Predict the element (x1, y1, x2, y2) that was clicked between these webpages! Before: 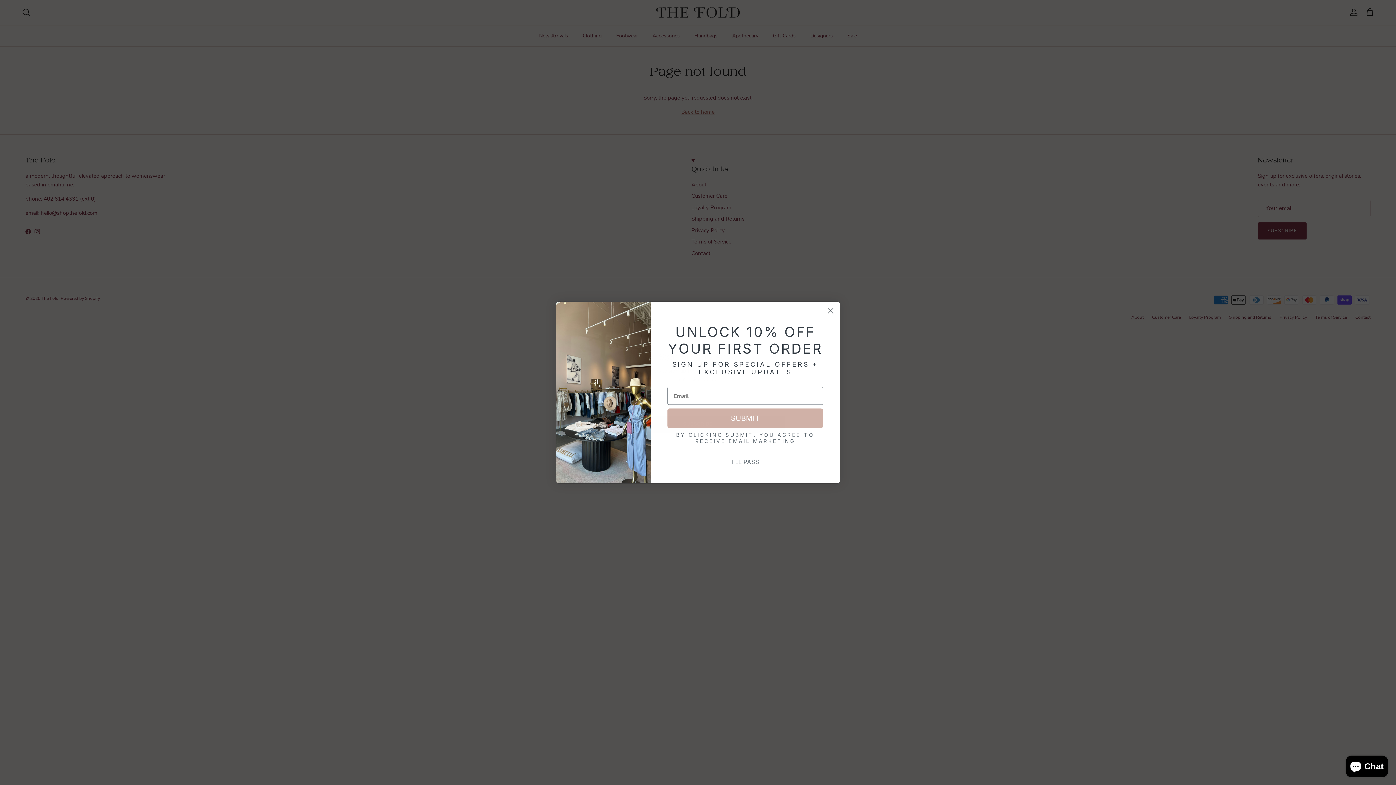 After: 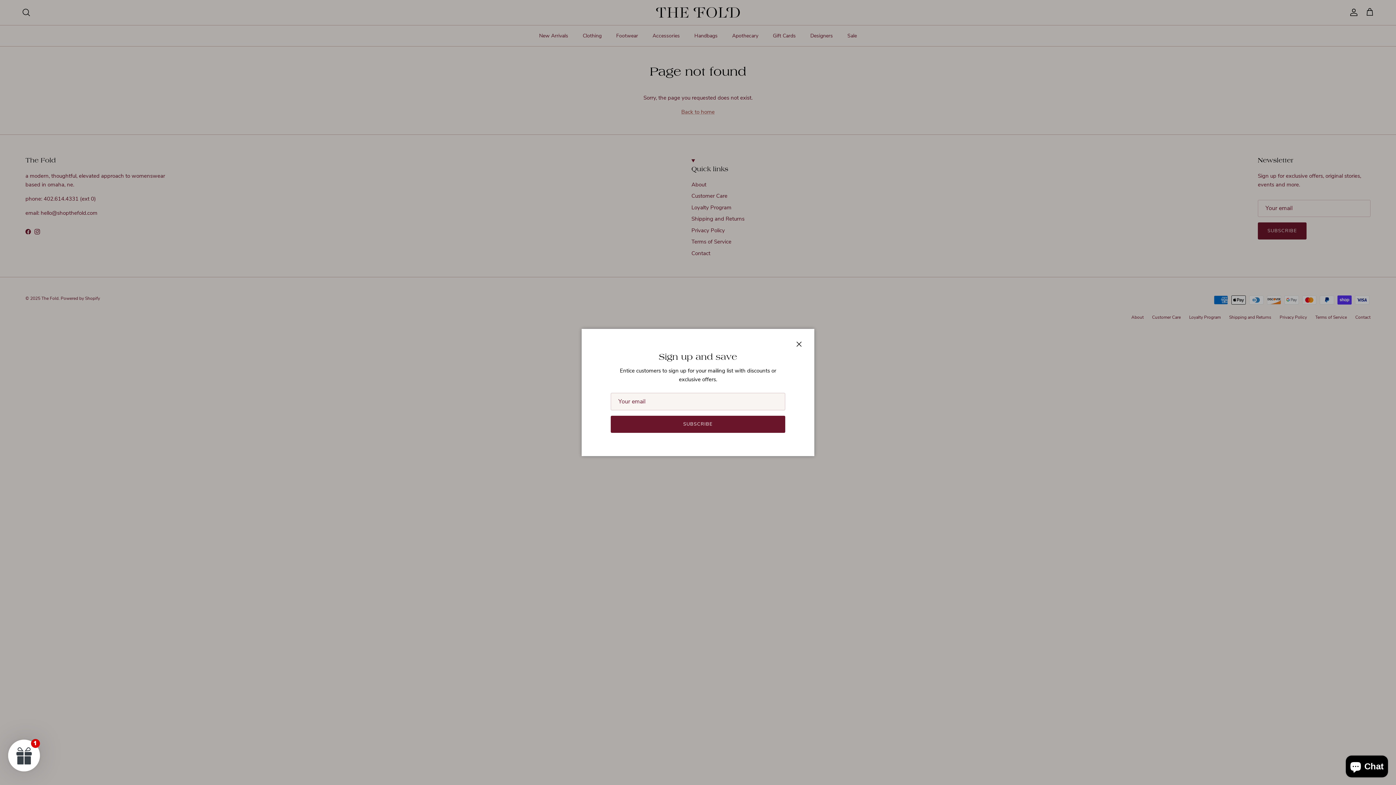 Action: bbox: (824, 304, 837, 317) label: Close dialog